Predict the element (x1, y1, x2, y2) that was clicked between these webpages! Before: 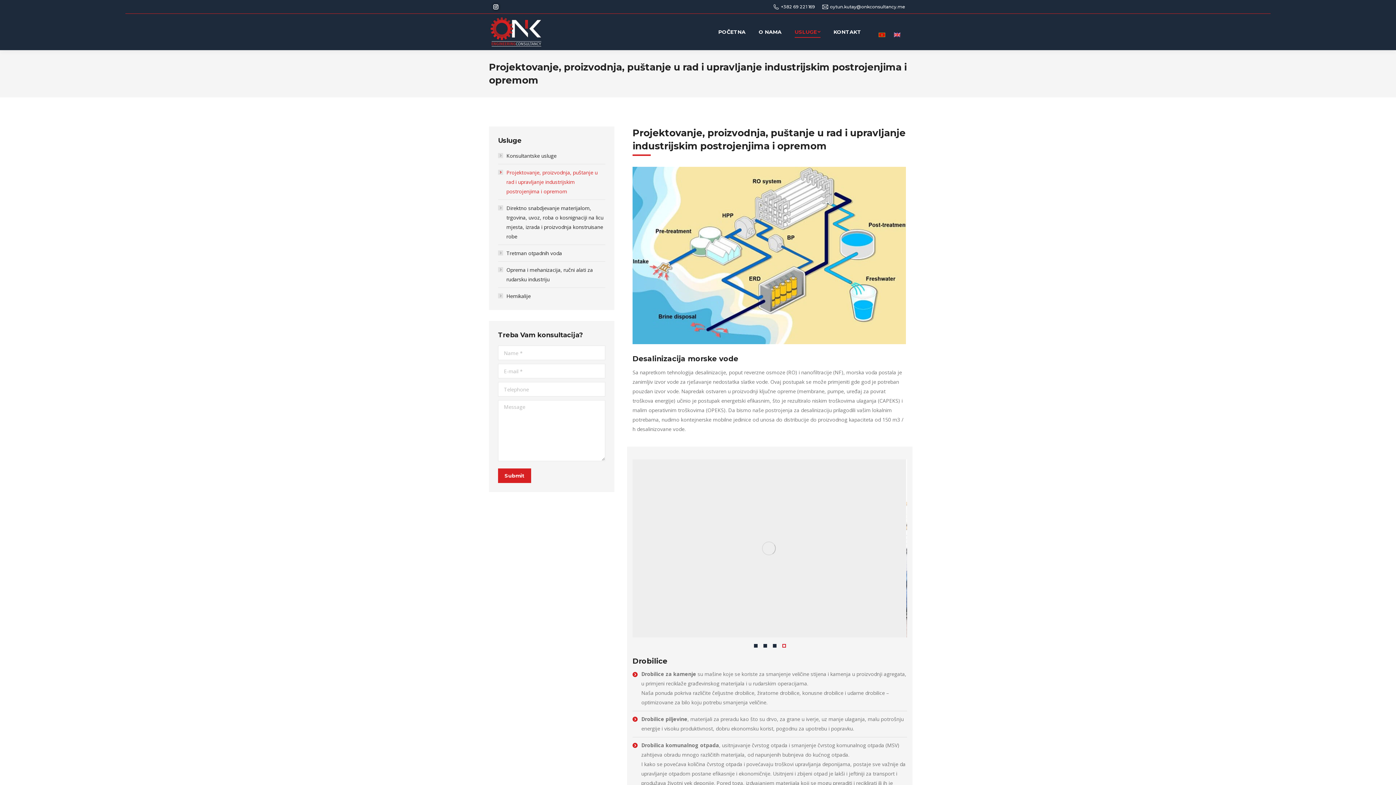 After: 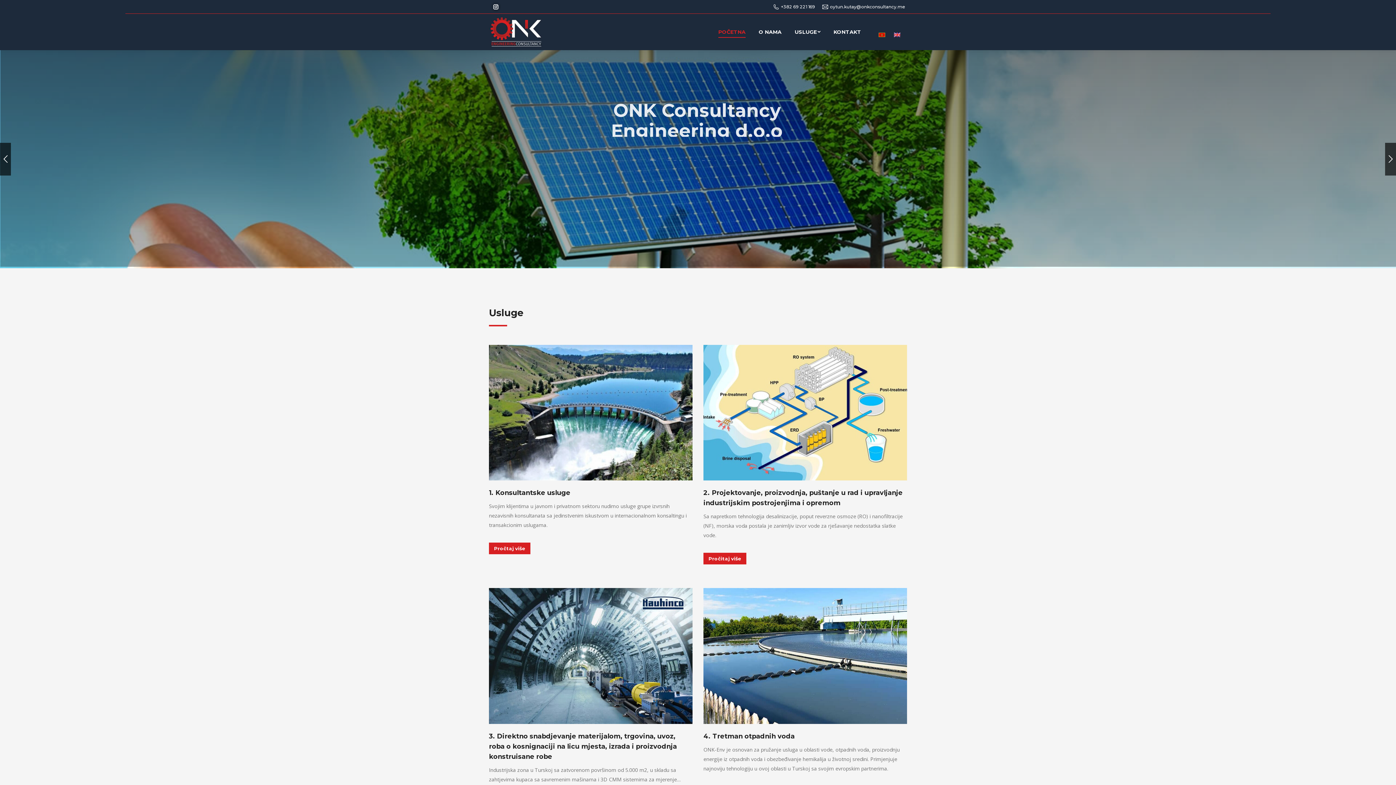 Action: bbox: (489, 14, 553, 49)